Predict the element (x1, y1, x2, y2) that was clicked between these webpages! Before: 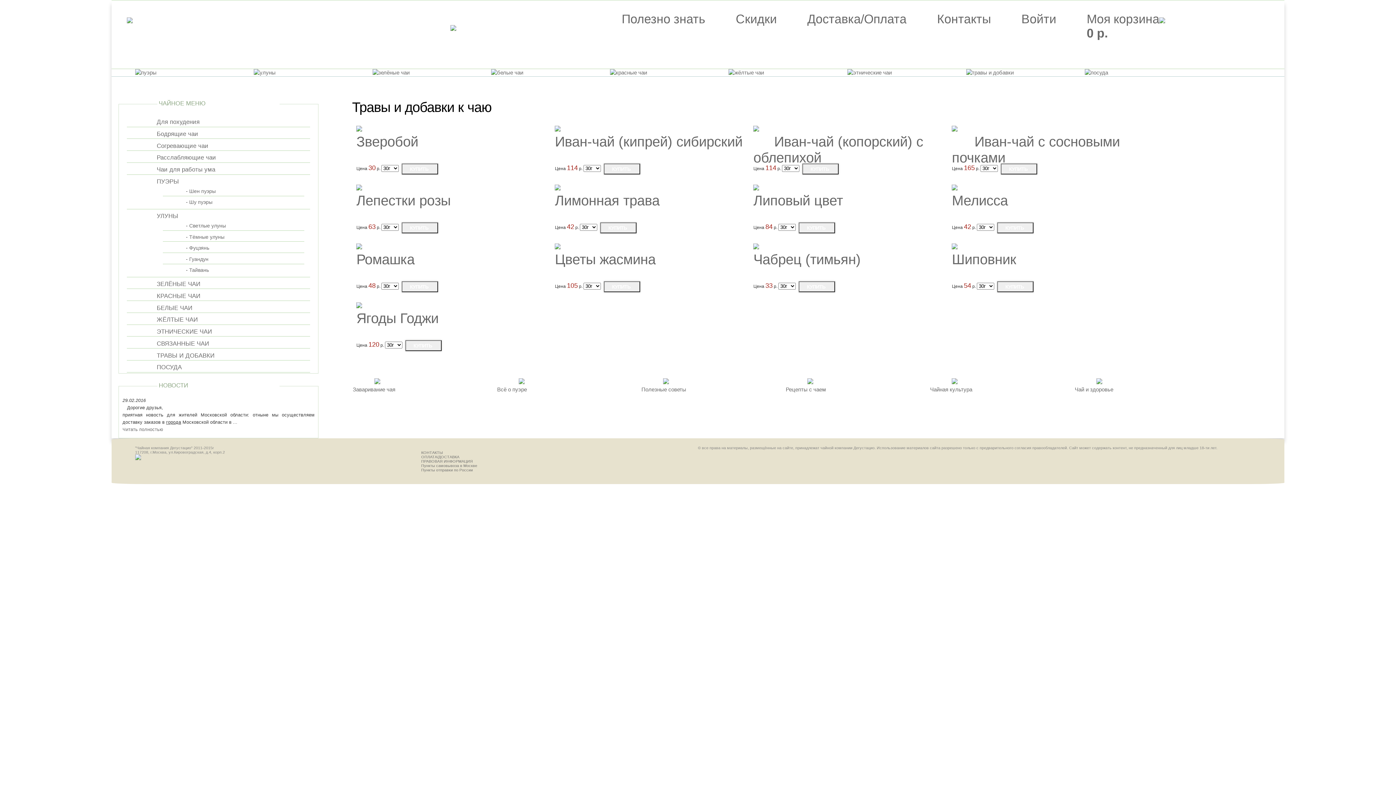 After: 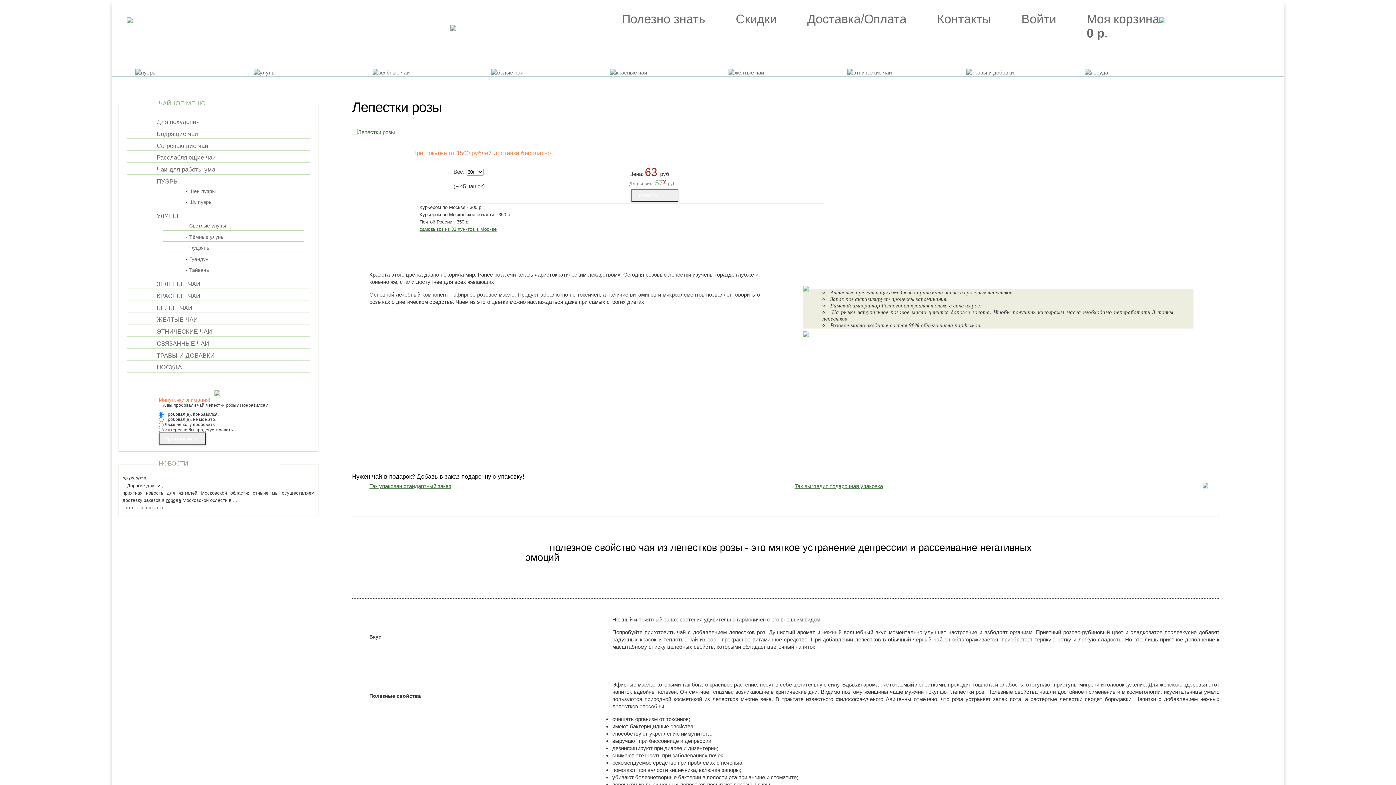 Action: bbox: (356, 192, 450, 208) label: Лепестки розы